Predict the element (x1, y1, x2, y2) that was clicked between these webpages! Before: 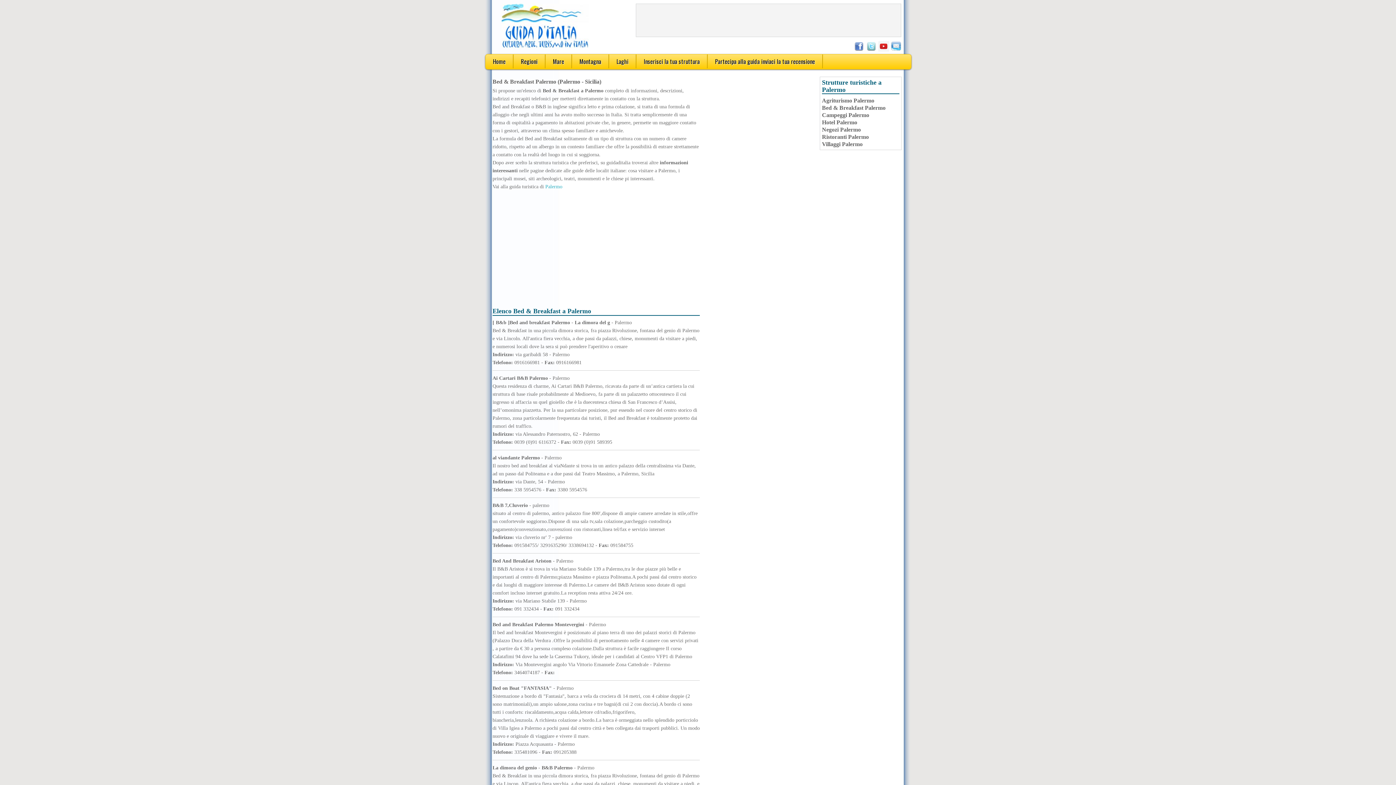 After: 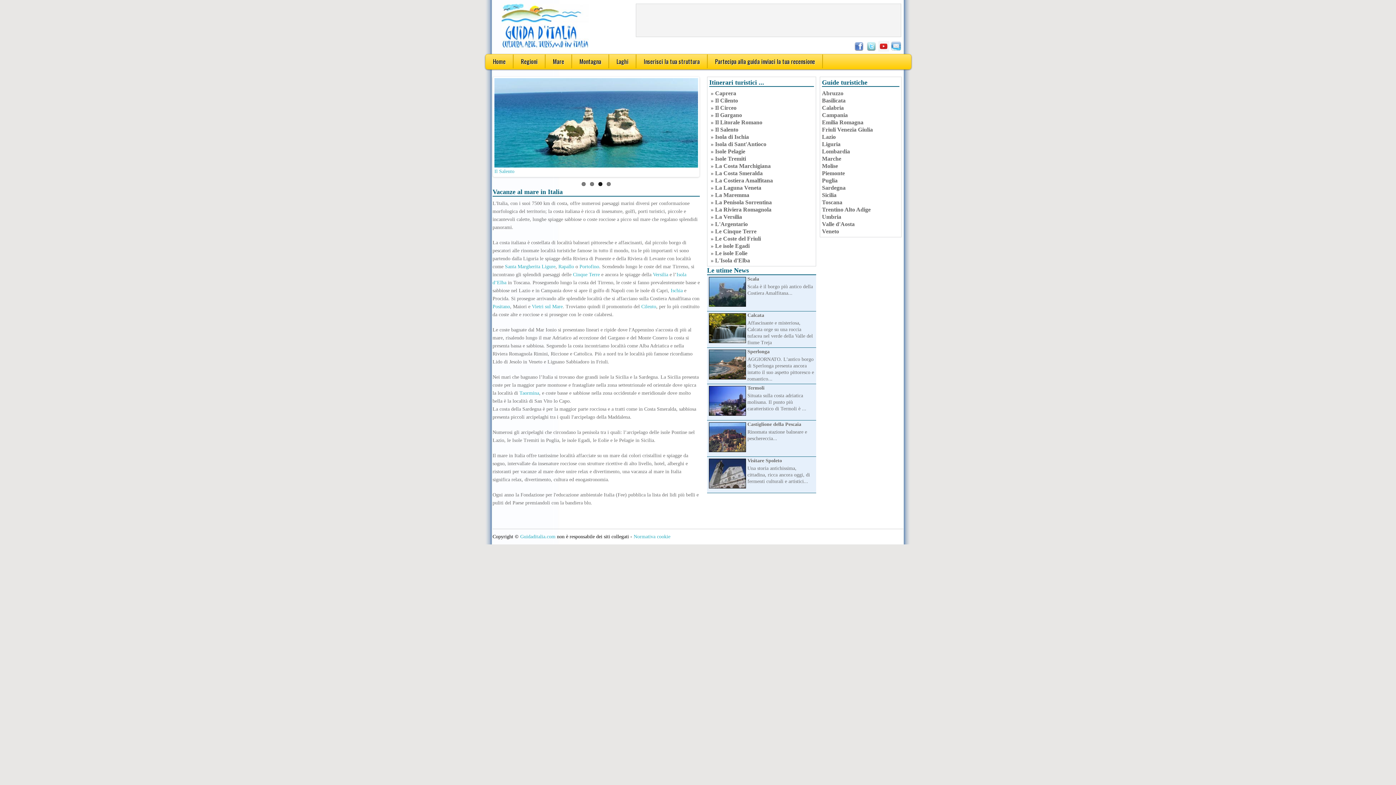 Action: label: Mare bbox: (545, 54, 571, 68)